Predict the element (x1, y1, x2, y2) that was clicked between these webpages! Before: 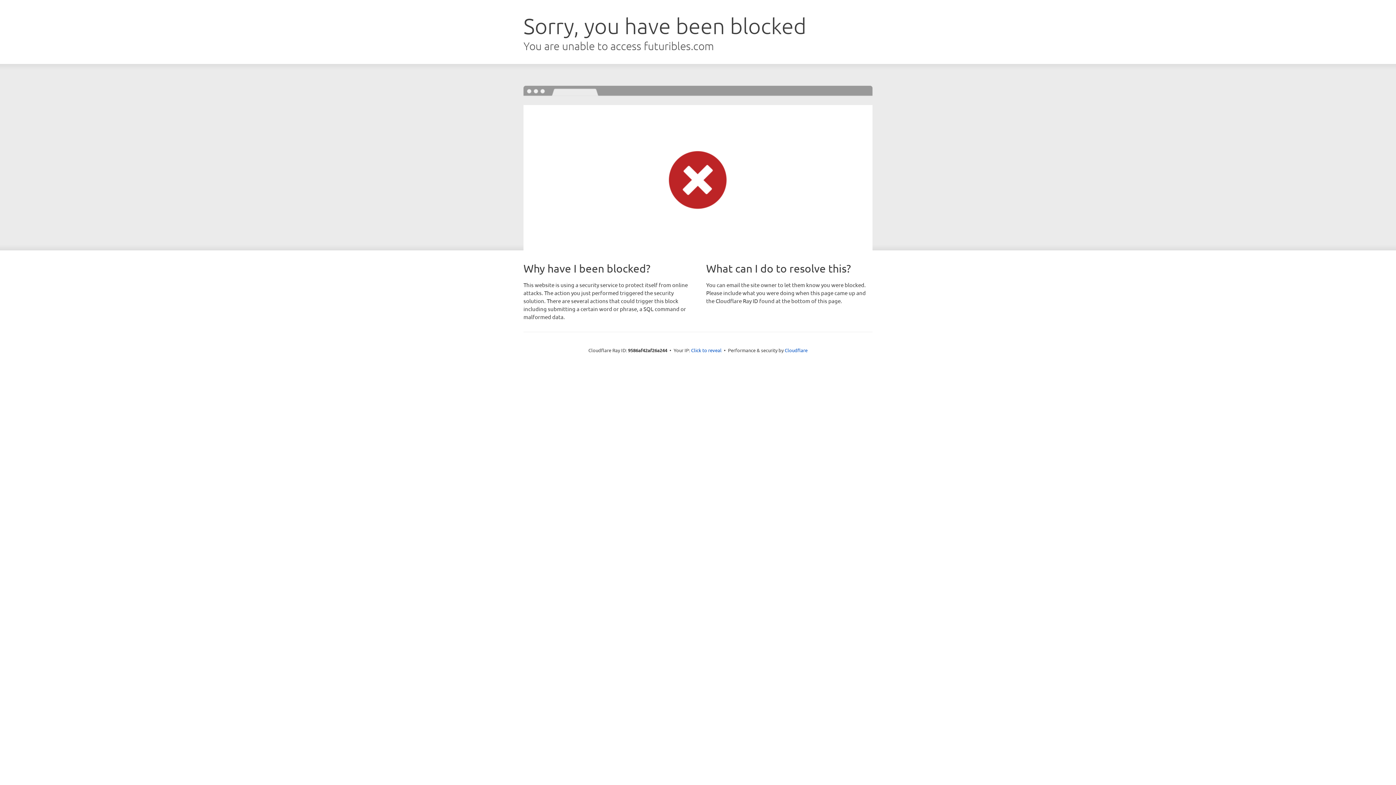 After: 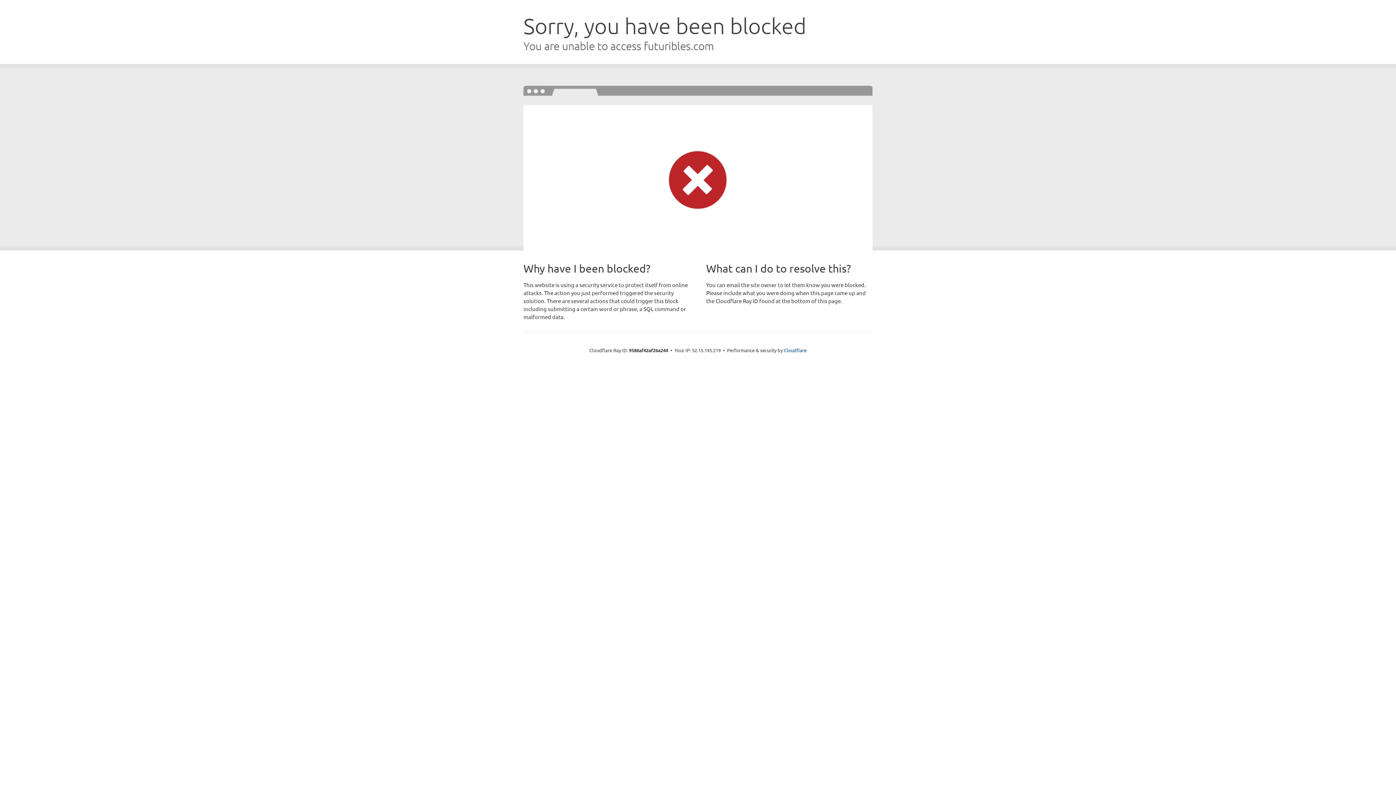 Action: bbox: (691, 346, 721, 353) label: Click to reveal